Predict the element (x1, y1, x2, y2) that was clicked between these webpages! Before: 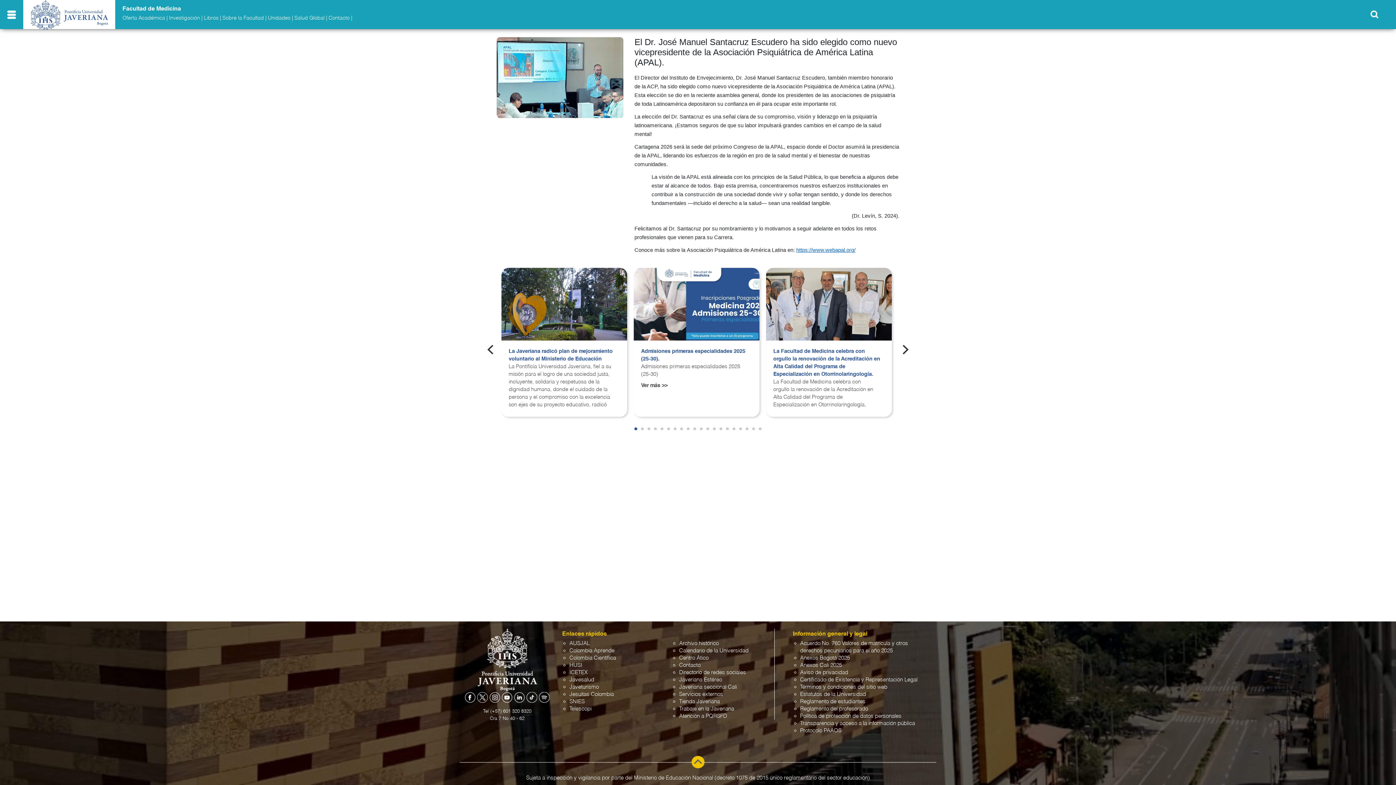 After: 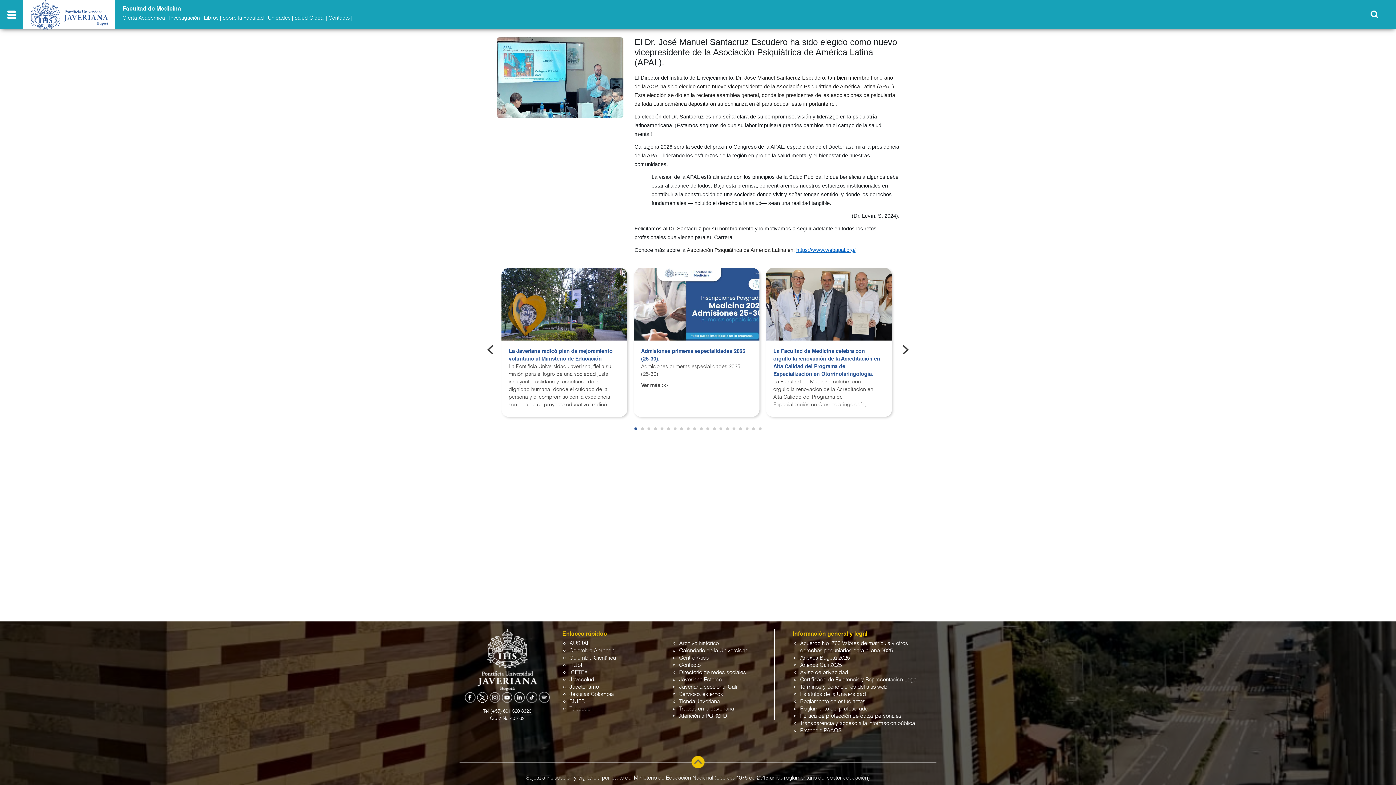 Action: bbox: (800, 728, 841, 733) label: Protocolo PAAOS